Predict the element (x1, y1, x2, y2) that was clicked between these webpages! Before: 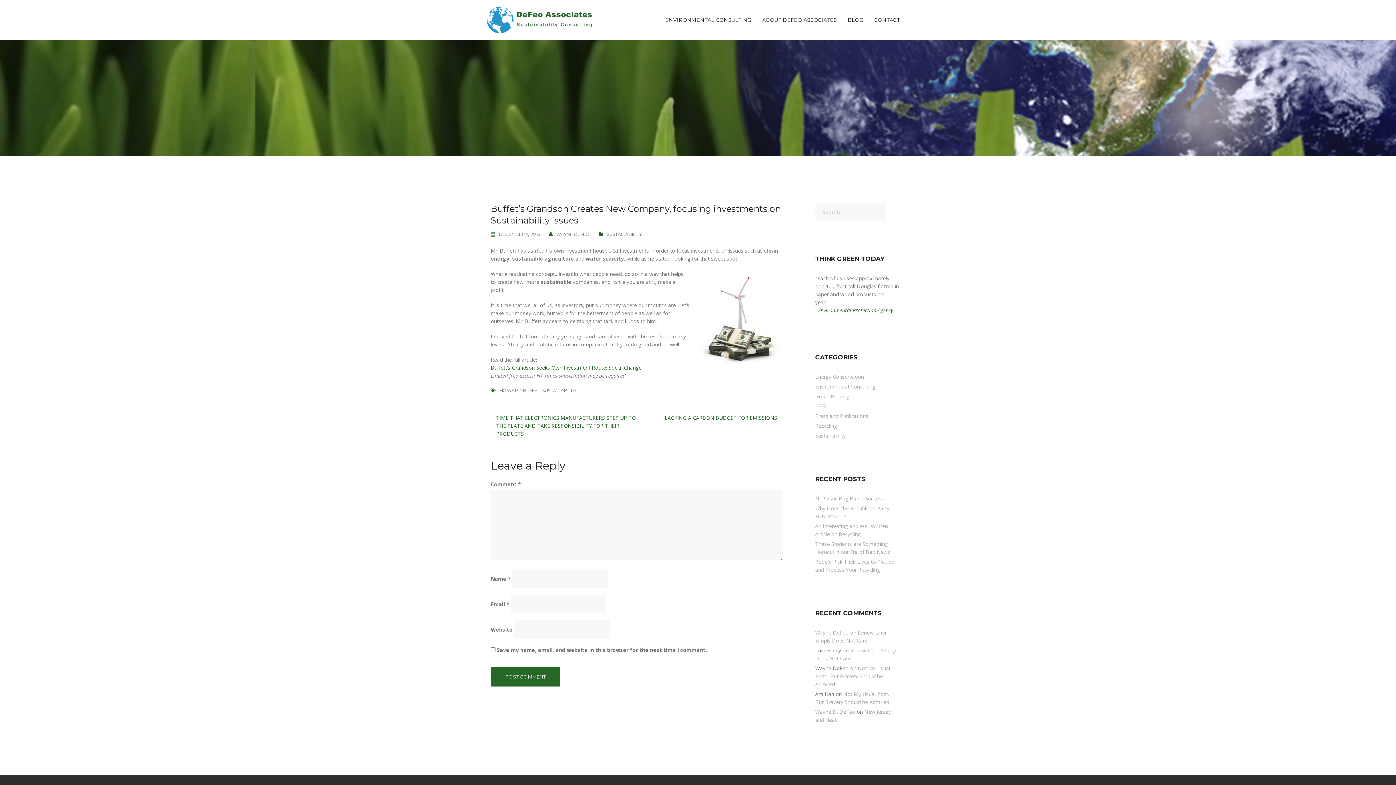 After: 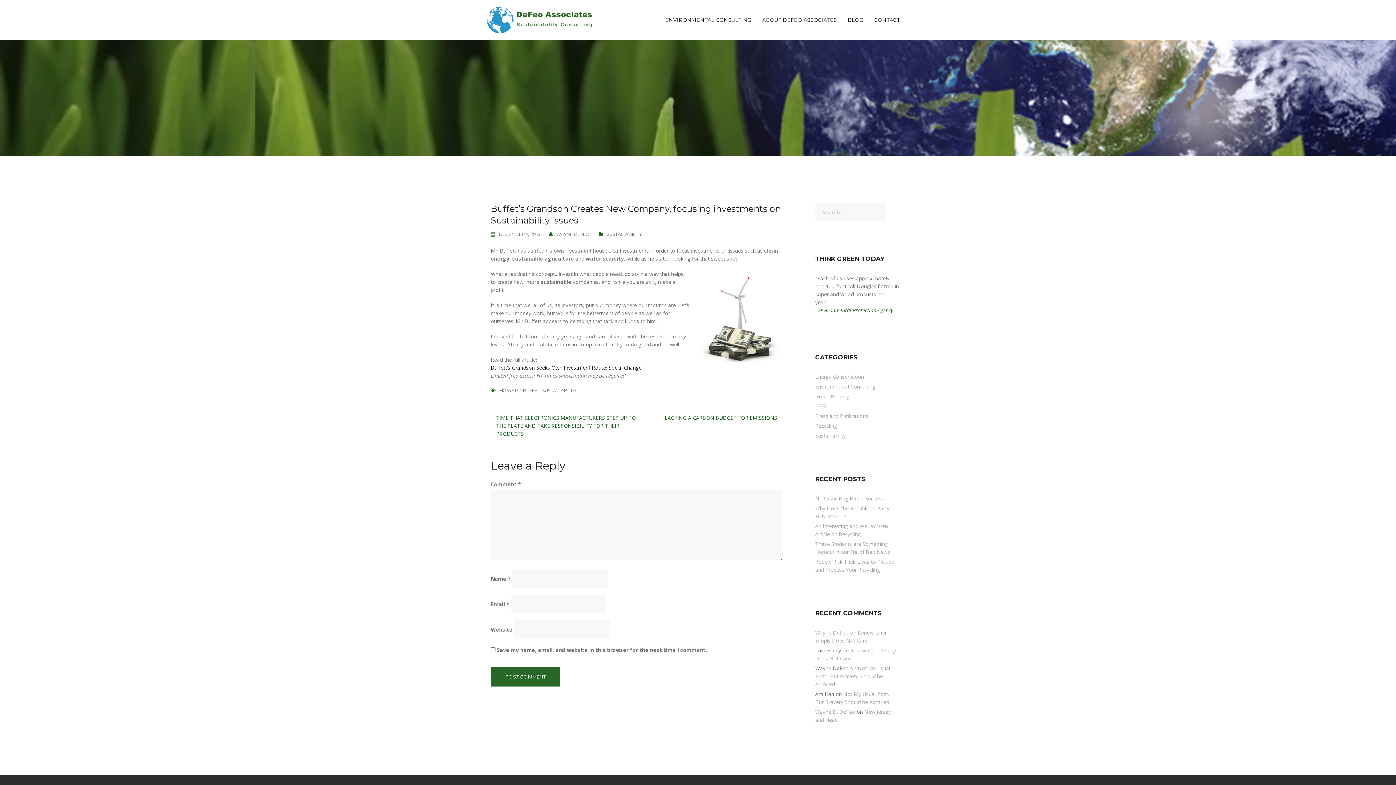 Action: label: Buffett’s Grandson Seeks Own Investment Route: Social Change bbox: (490, 364, 641, 371)